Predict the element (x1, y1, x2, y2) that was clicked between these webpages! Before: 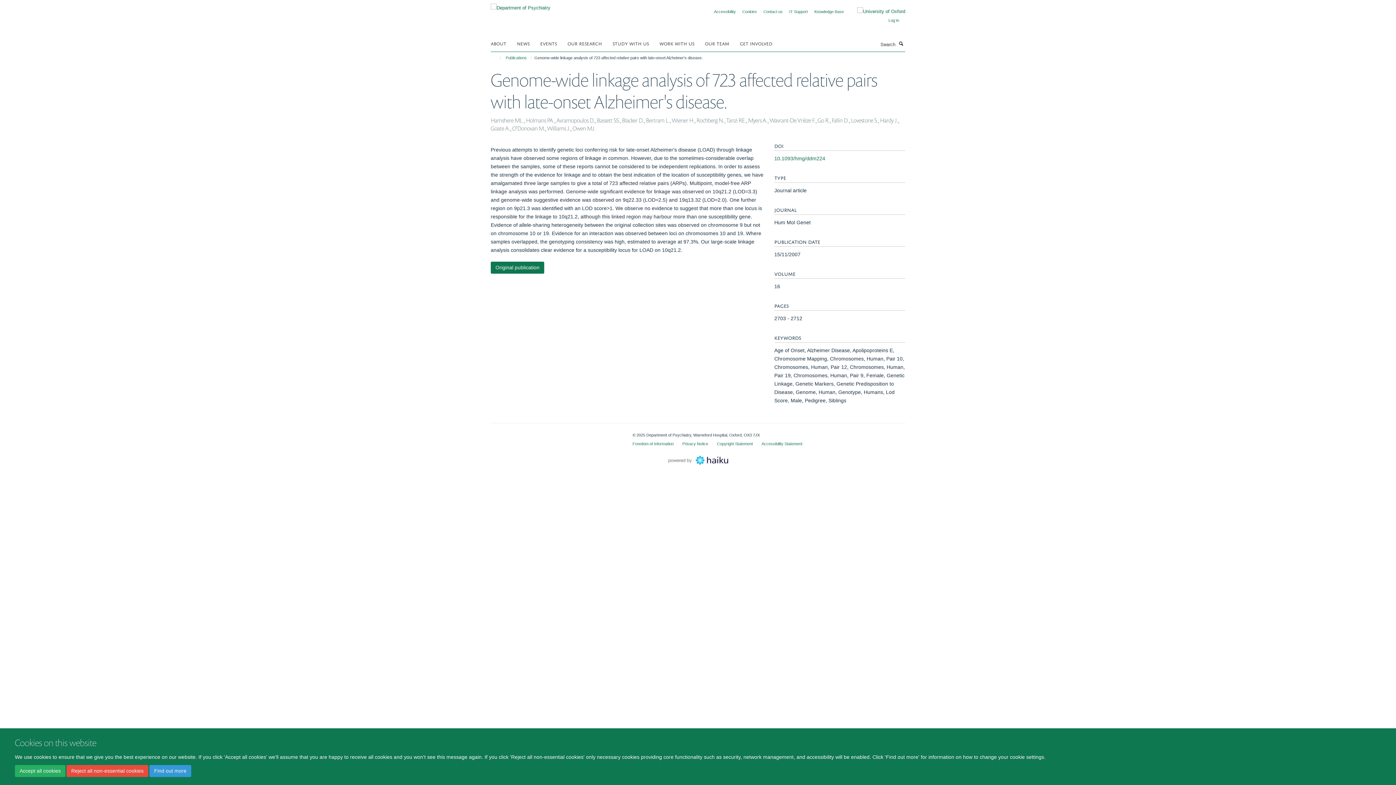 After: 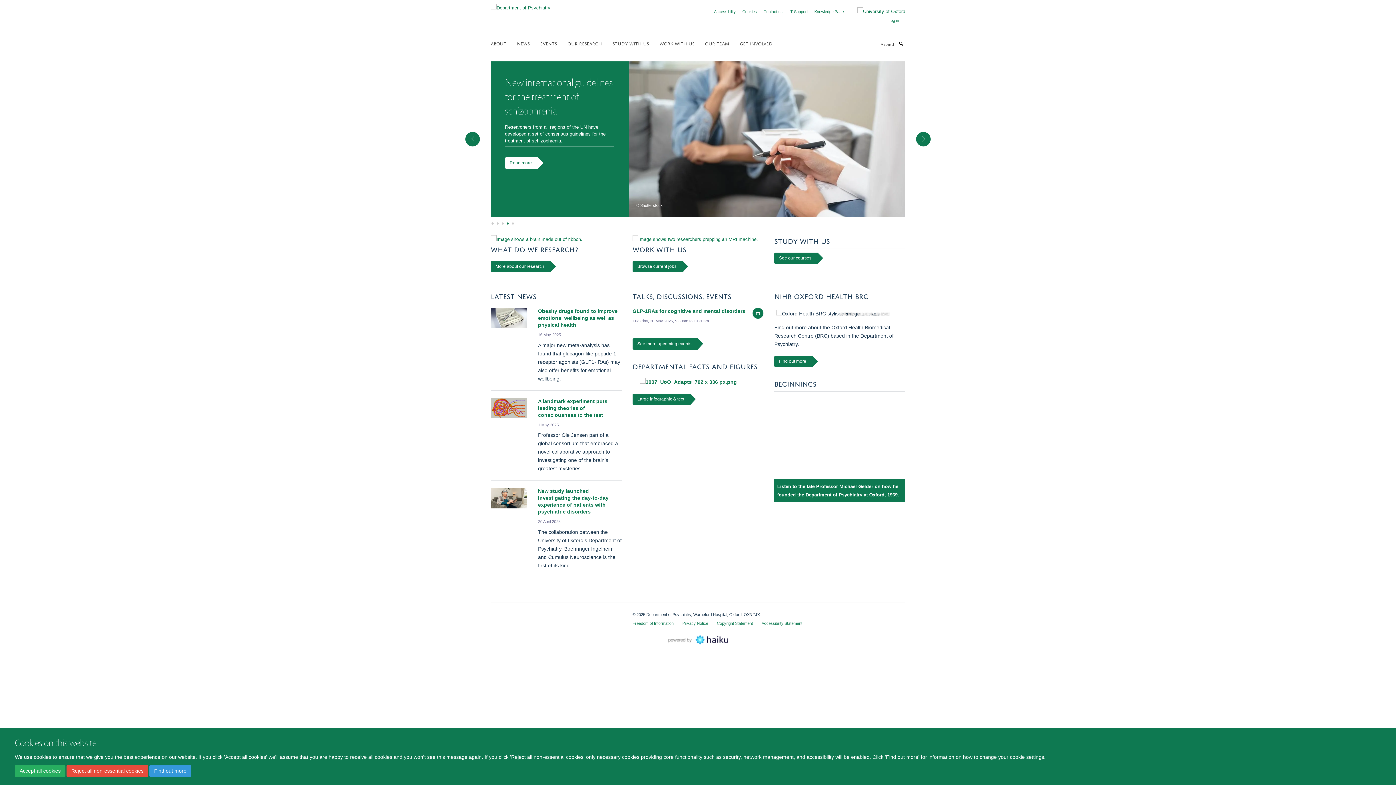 Action: bbox: (490, 2, 550, 8)